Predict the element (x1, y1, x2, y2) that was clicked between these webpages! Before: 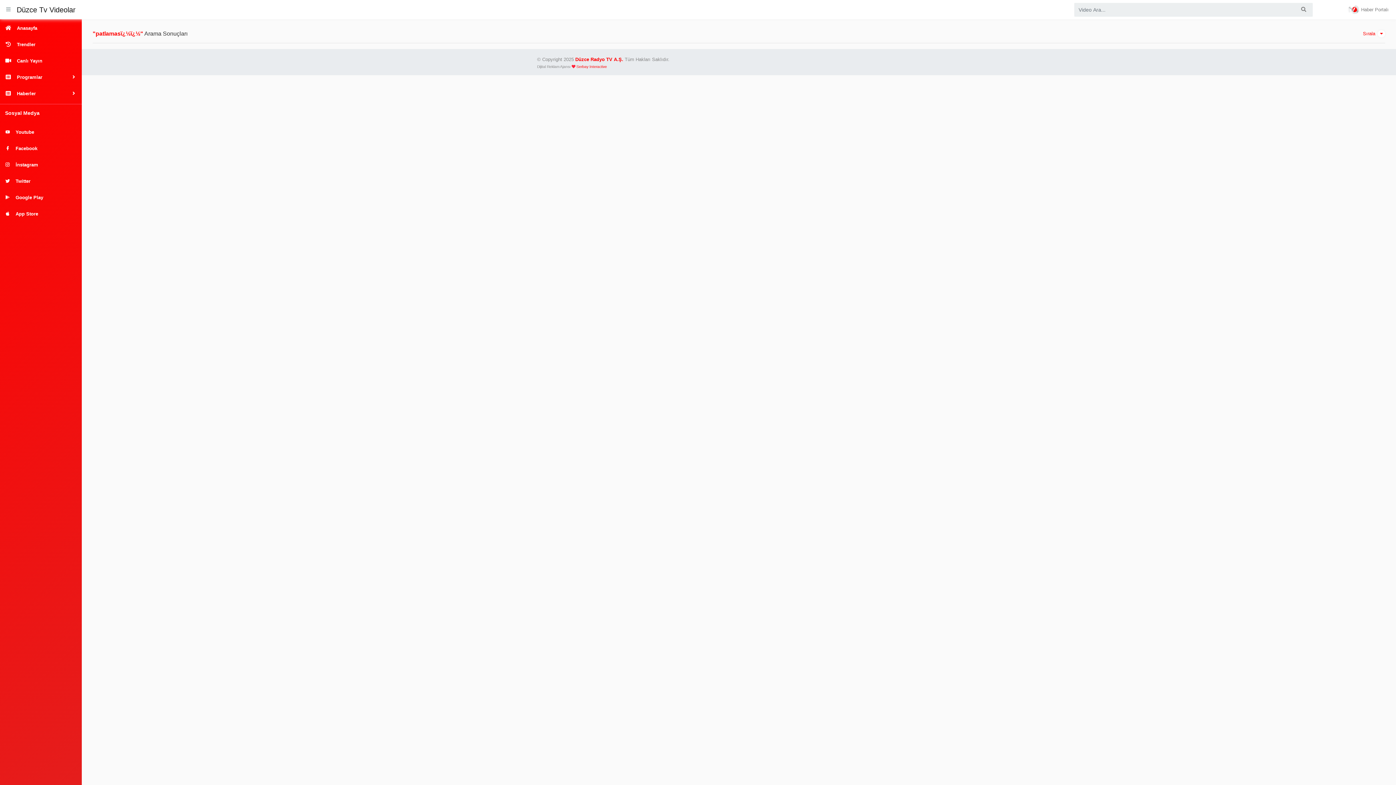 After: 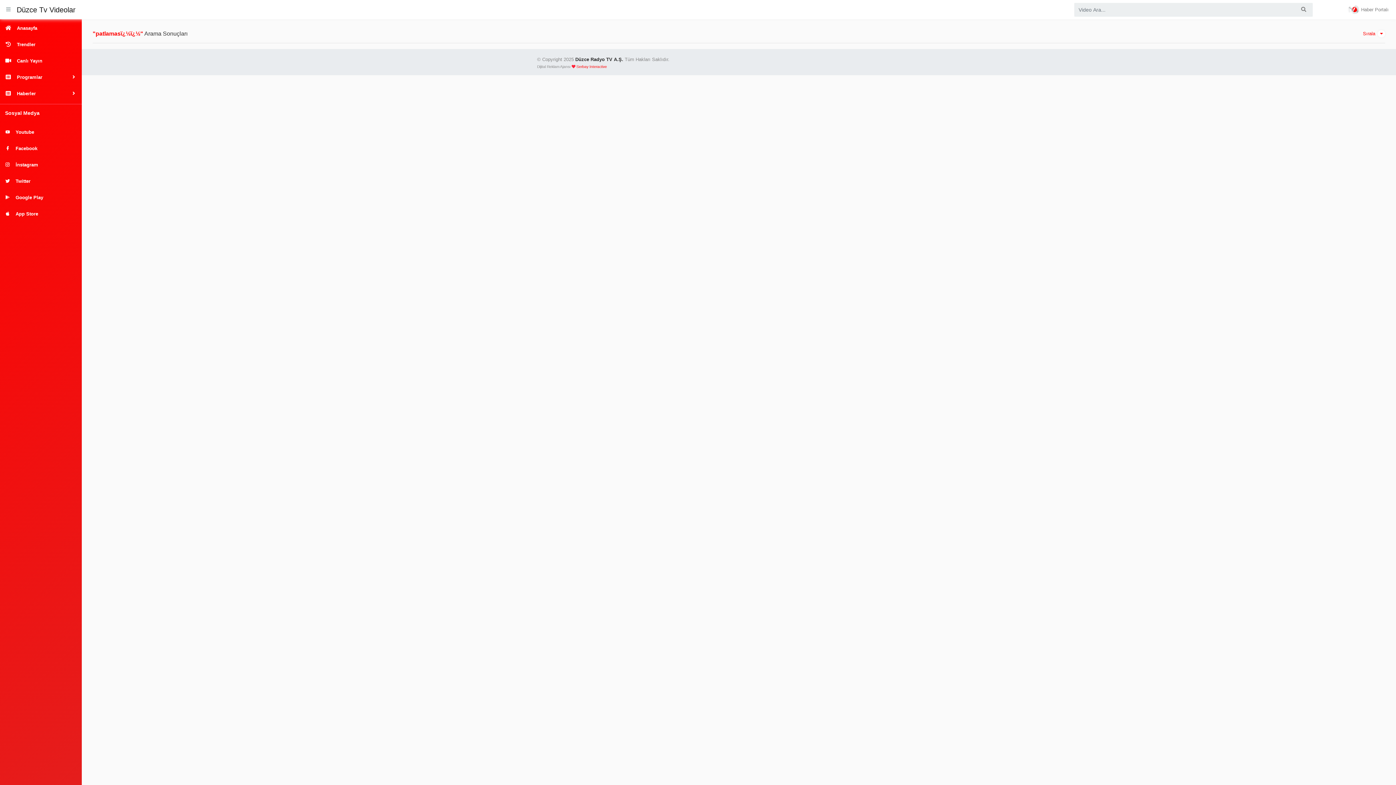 Action: bbox: (575, 56, 623, 62) label: Düzce Radyo TV A.Ş.